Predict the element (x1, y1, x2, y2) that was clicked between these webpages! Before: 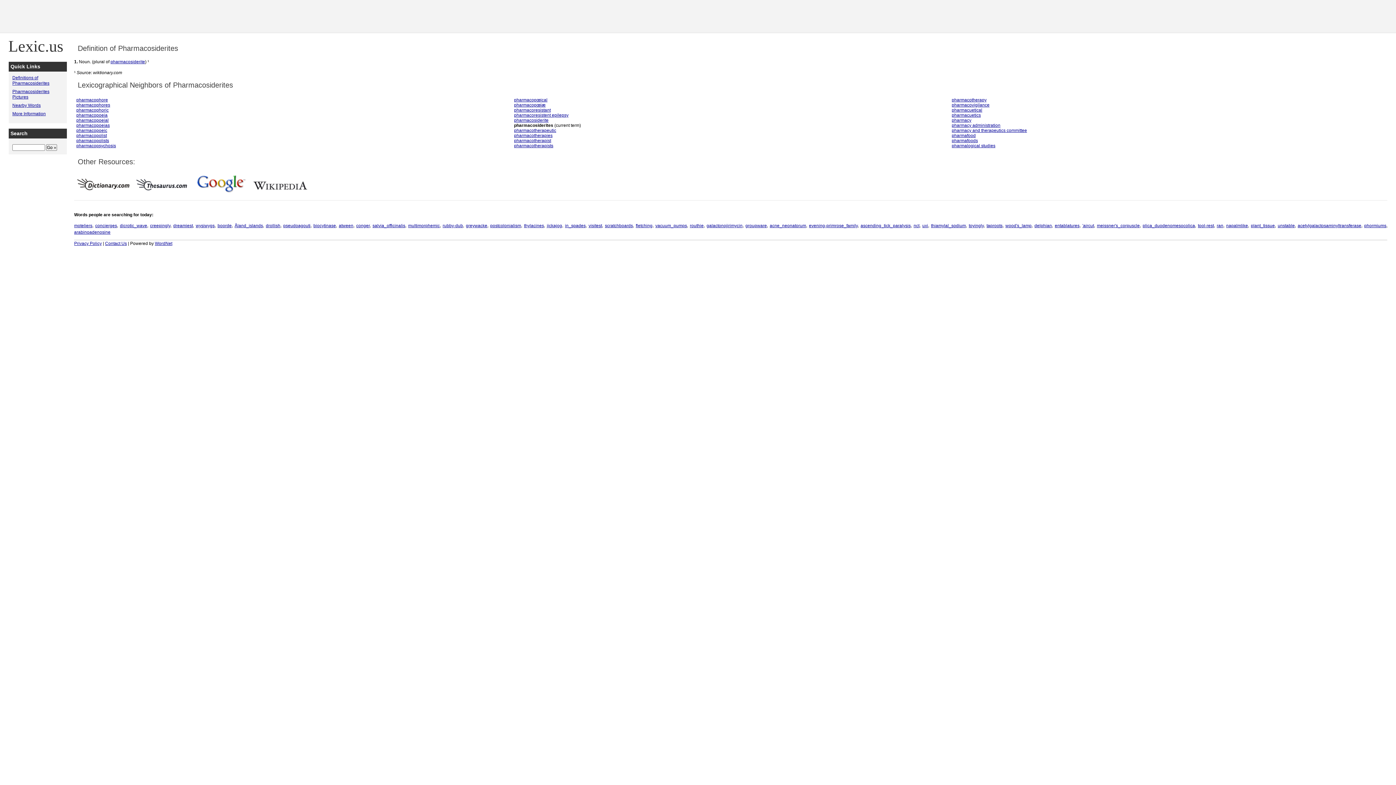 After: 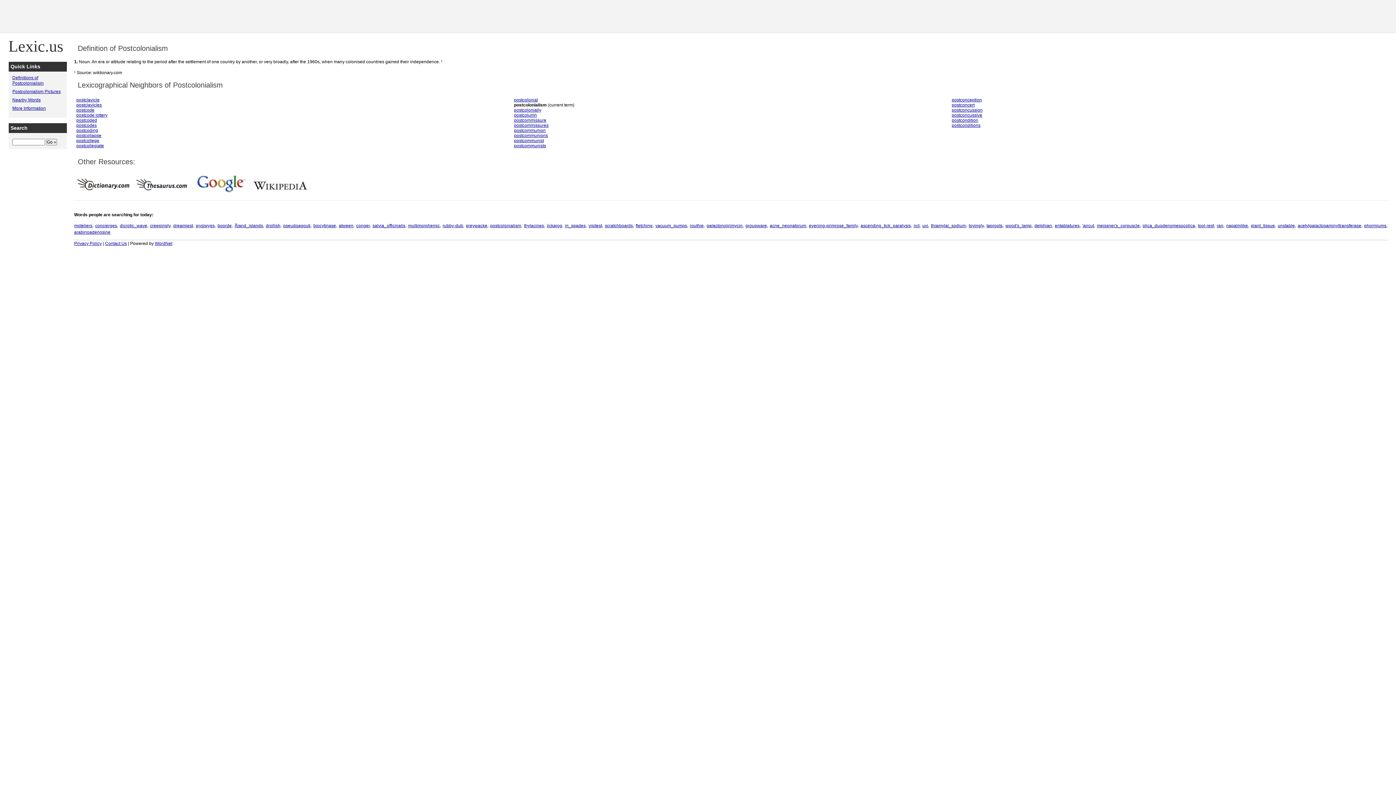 Action: label: postcolonialism bbox: (490, 223, 521, 228)